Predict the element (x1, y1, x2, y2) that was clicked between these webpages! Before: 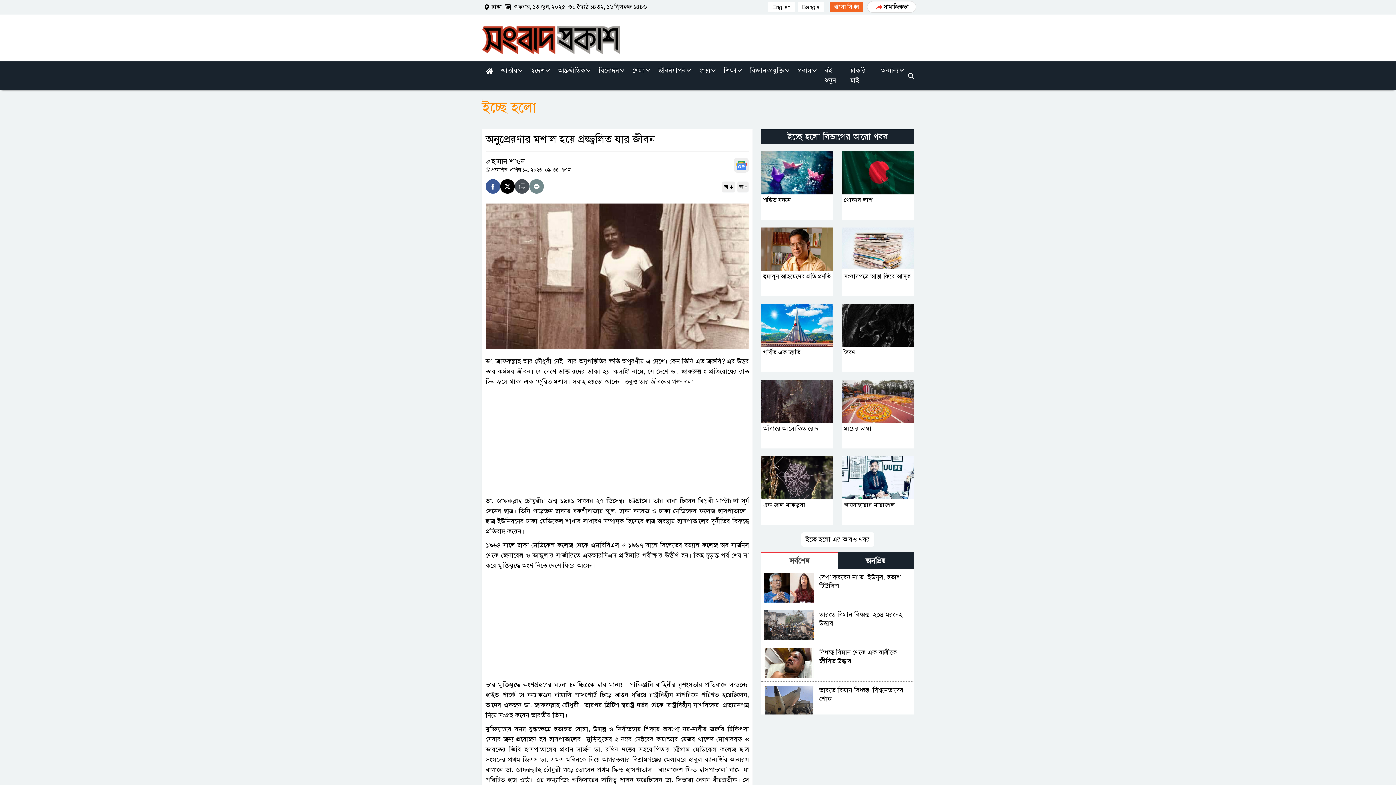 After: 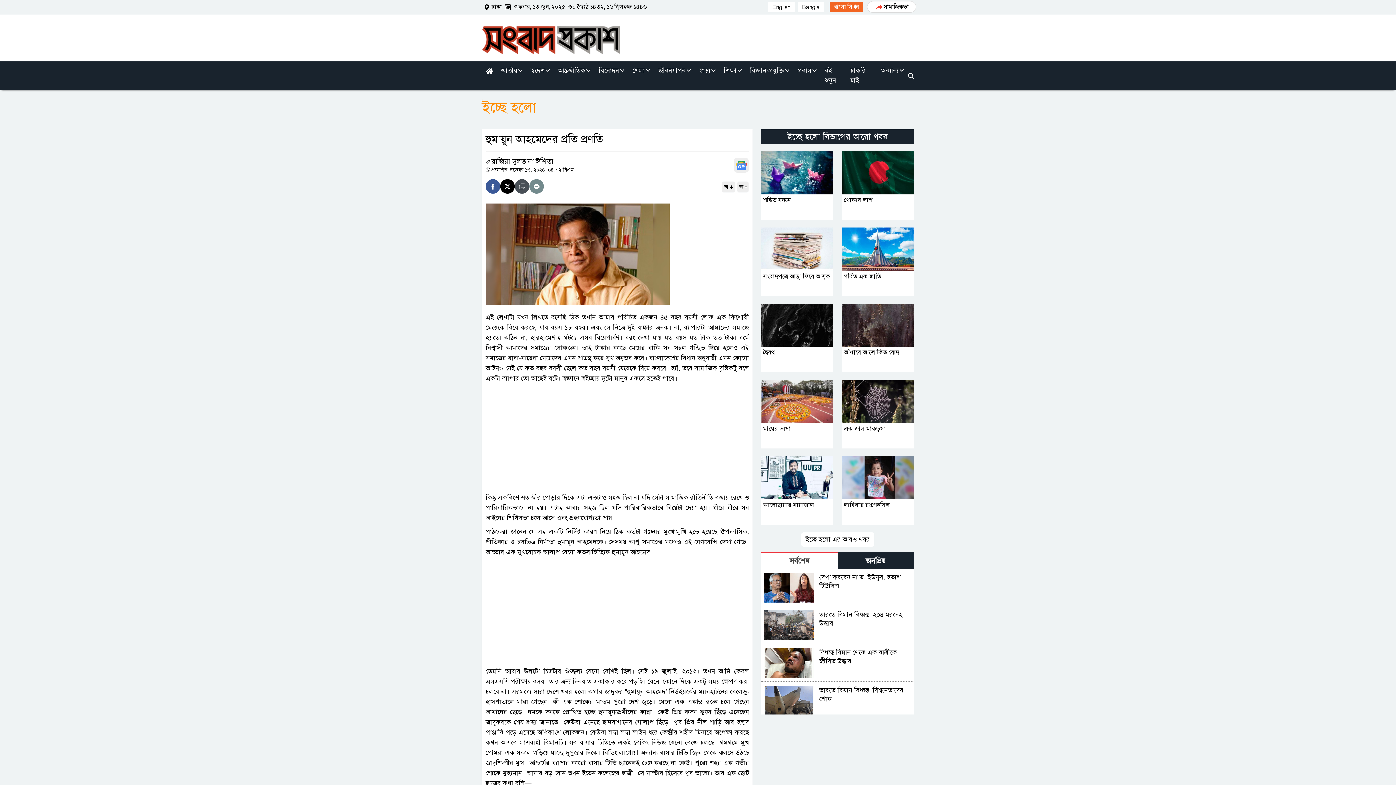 Action: label: হুমায়ূন আহমেদের প্রতি প্রণতি bbox: (761, 227, 833, 296)